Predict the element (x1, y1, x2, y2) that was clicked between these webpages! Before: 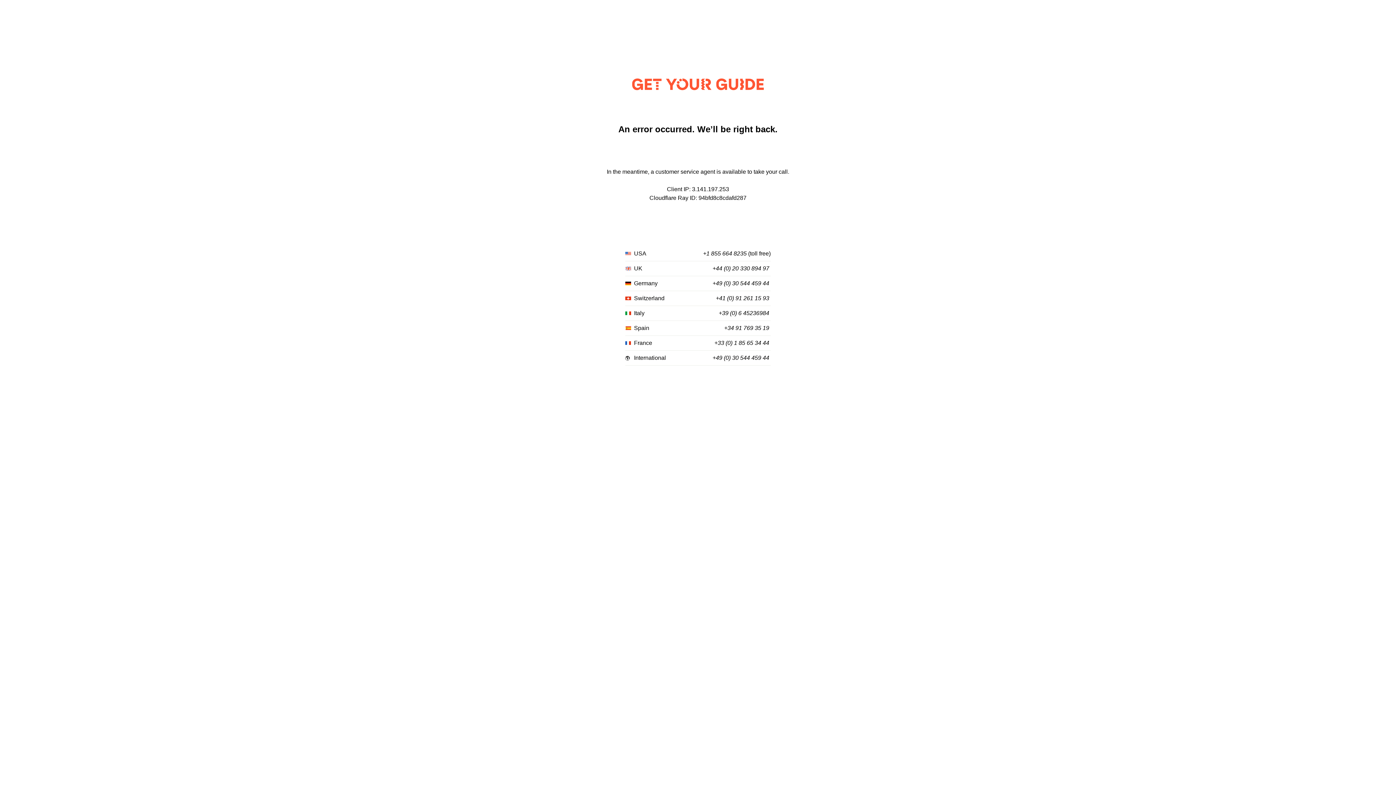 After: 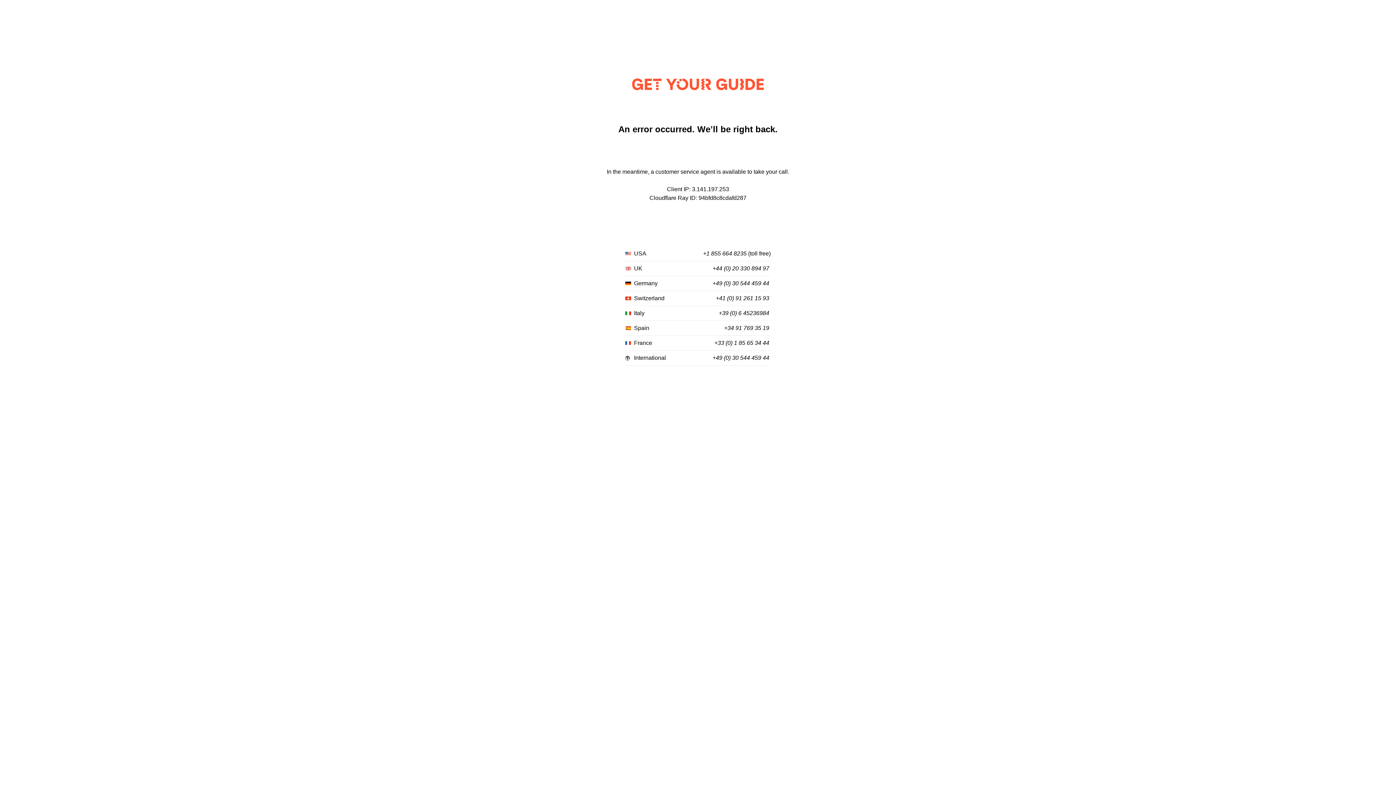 Action: bbox: (712, 265, 769, 272) label: +44 (0) 20 330 894 97